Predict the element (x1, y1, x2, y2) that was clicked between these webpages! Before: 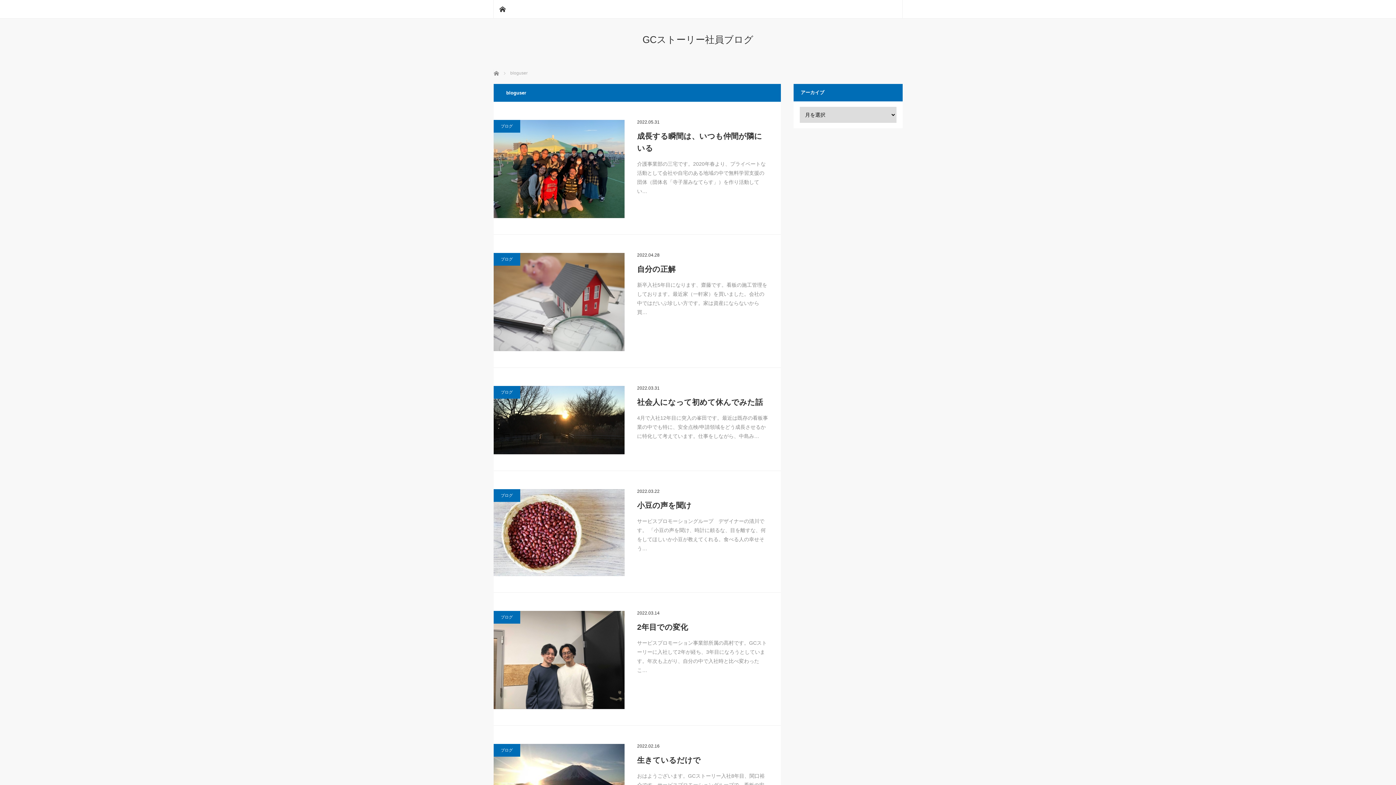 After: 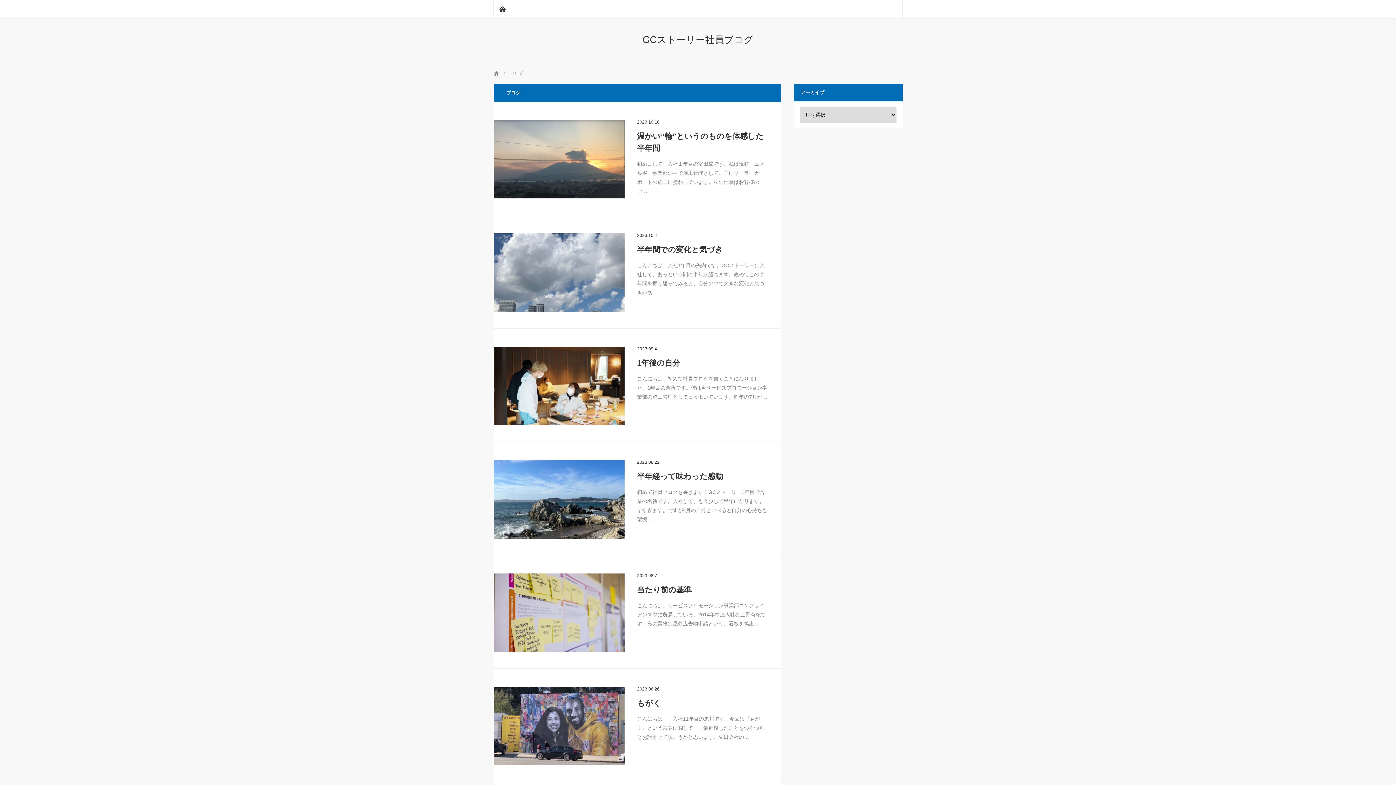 Action: label: ブログ bbox: (493, 489, 520, 502)